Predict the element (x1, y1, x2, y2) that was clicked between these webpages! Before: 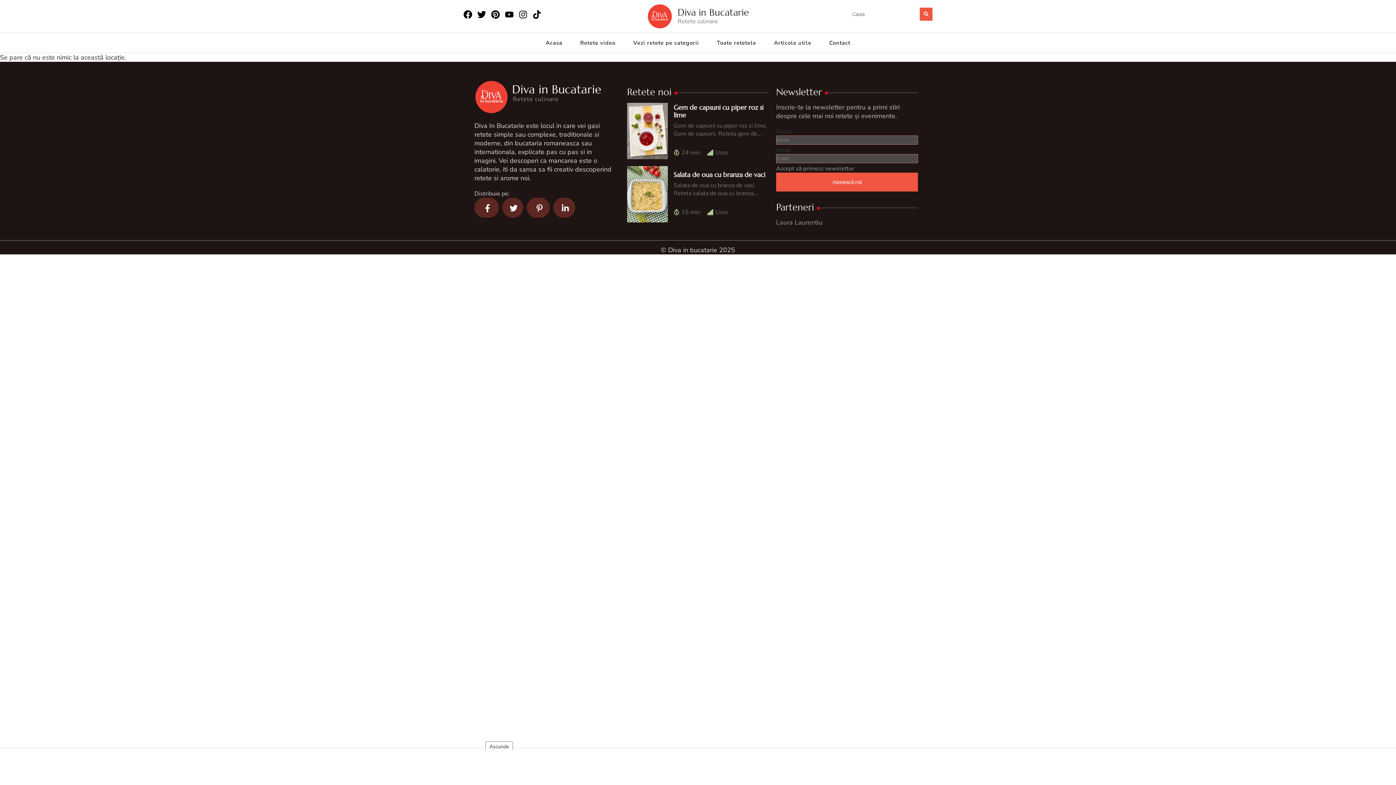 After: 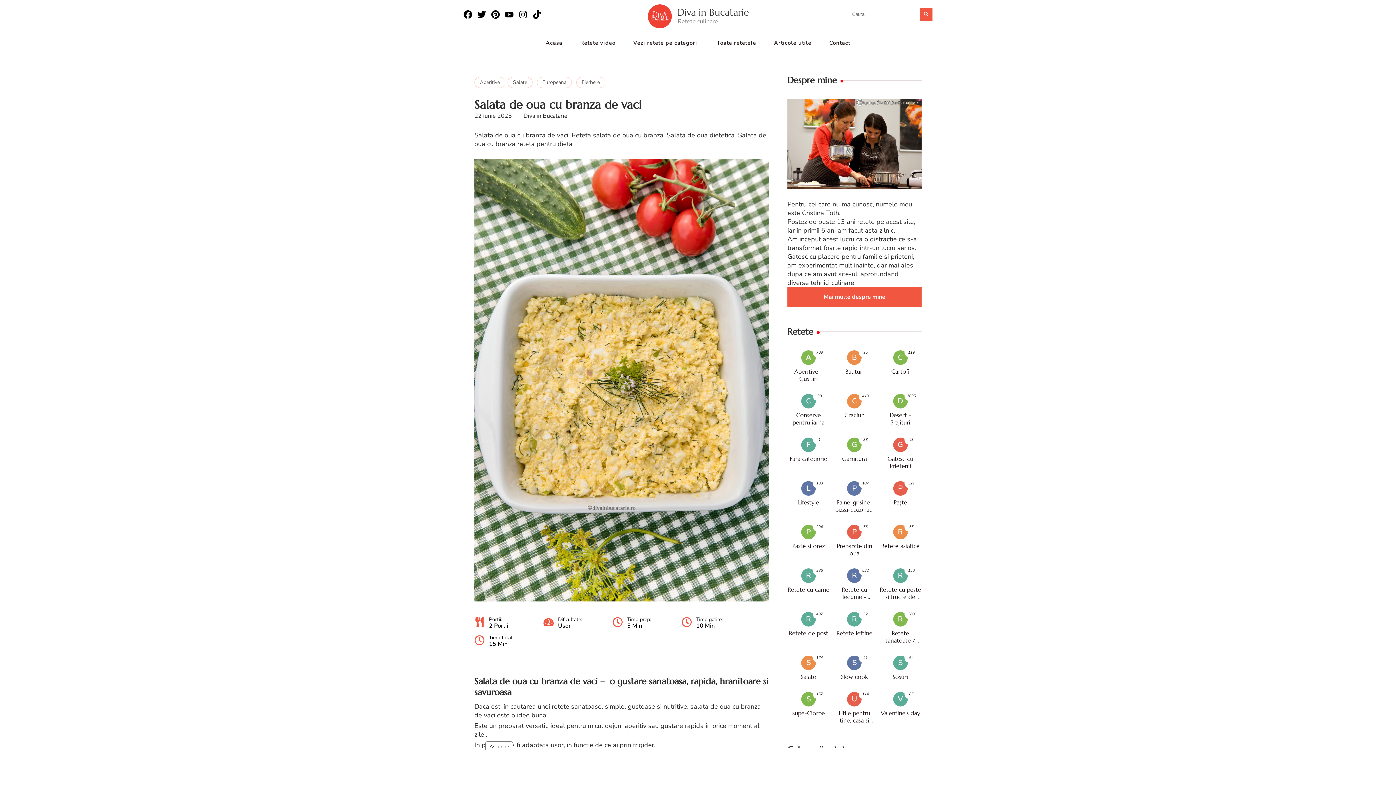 Action: bbox: (673, 170, 765, 178) label: Salata de oua cu branza de vaci